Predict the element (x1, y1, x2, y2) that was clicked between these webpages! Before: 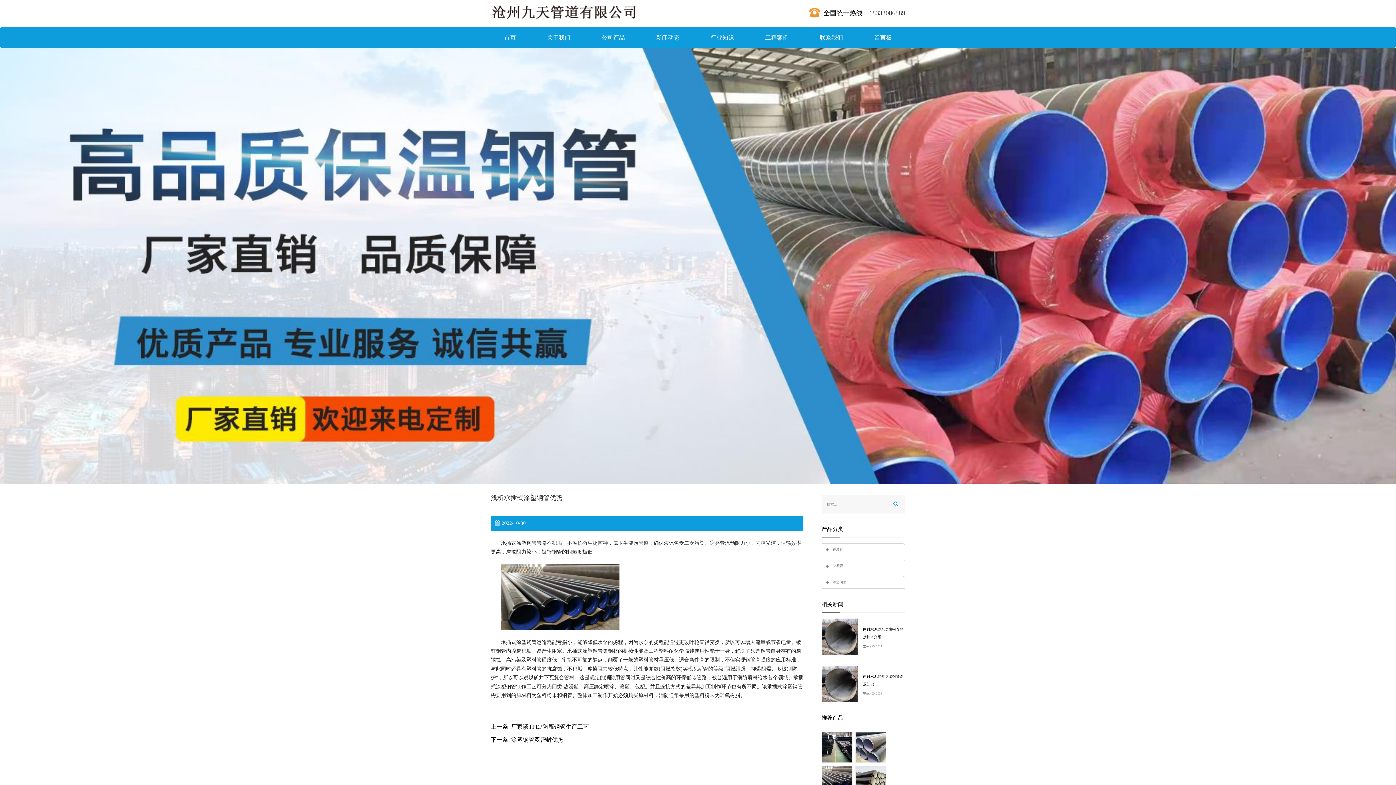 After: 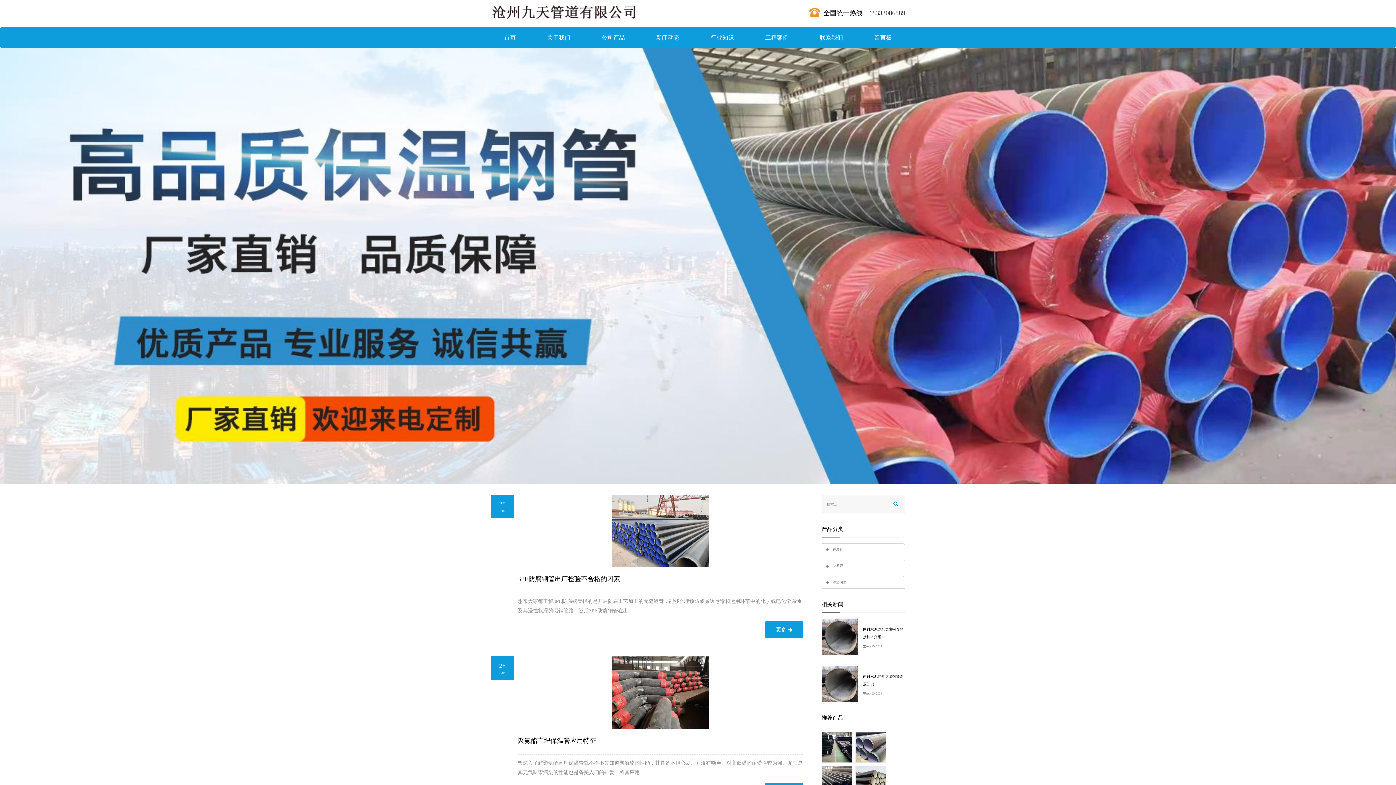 Action: bbox: (695, 27, 749, 47) label: 行业知识